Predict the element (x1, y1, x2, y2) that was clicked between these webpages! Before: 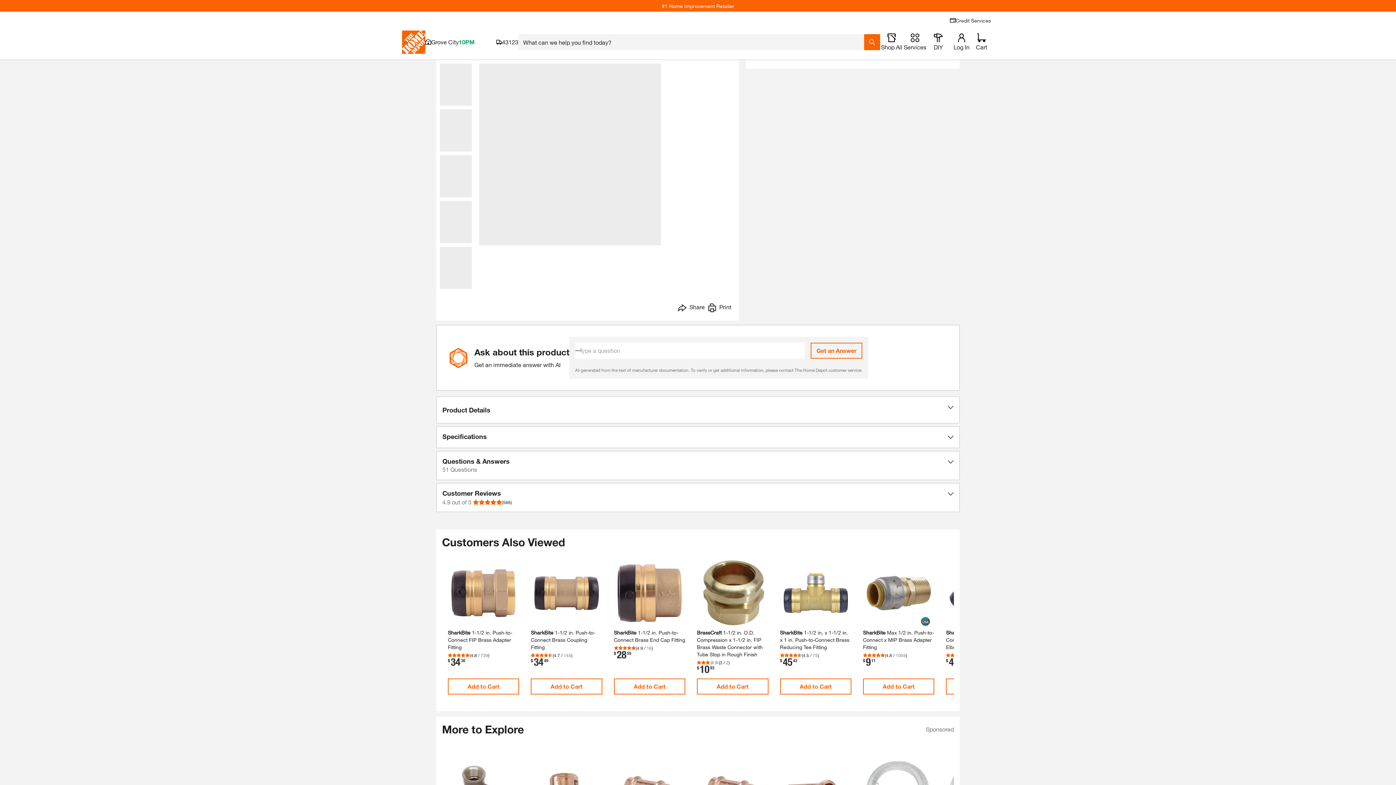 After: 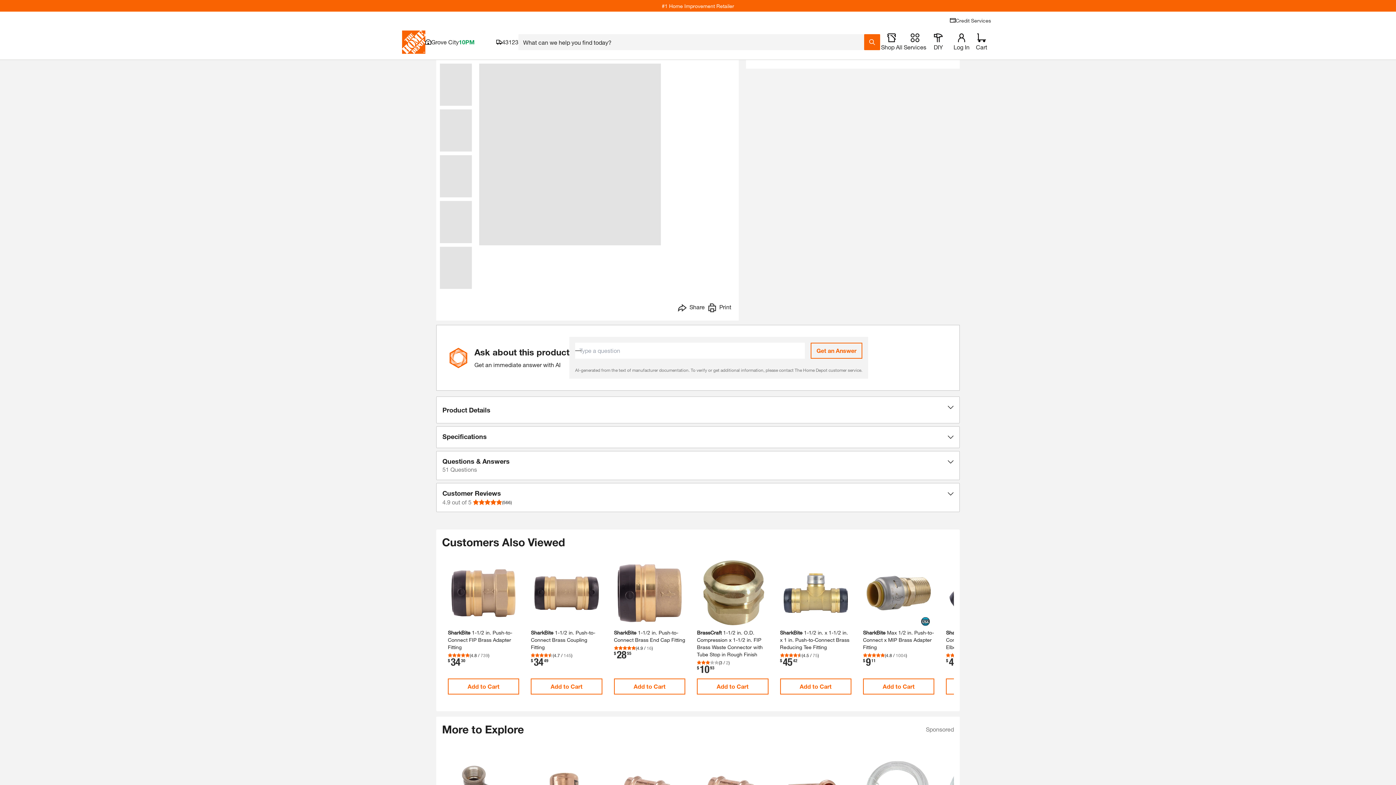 Action: bbox: (707, 303, 731, 313) label: Print